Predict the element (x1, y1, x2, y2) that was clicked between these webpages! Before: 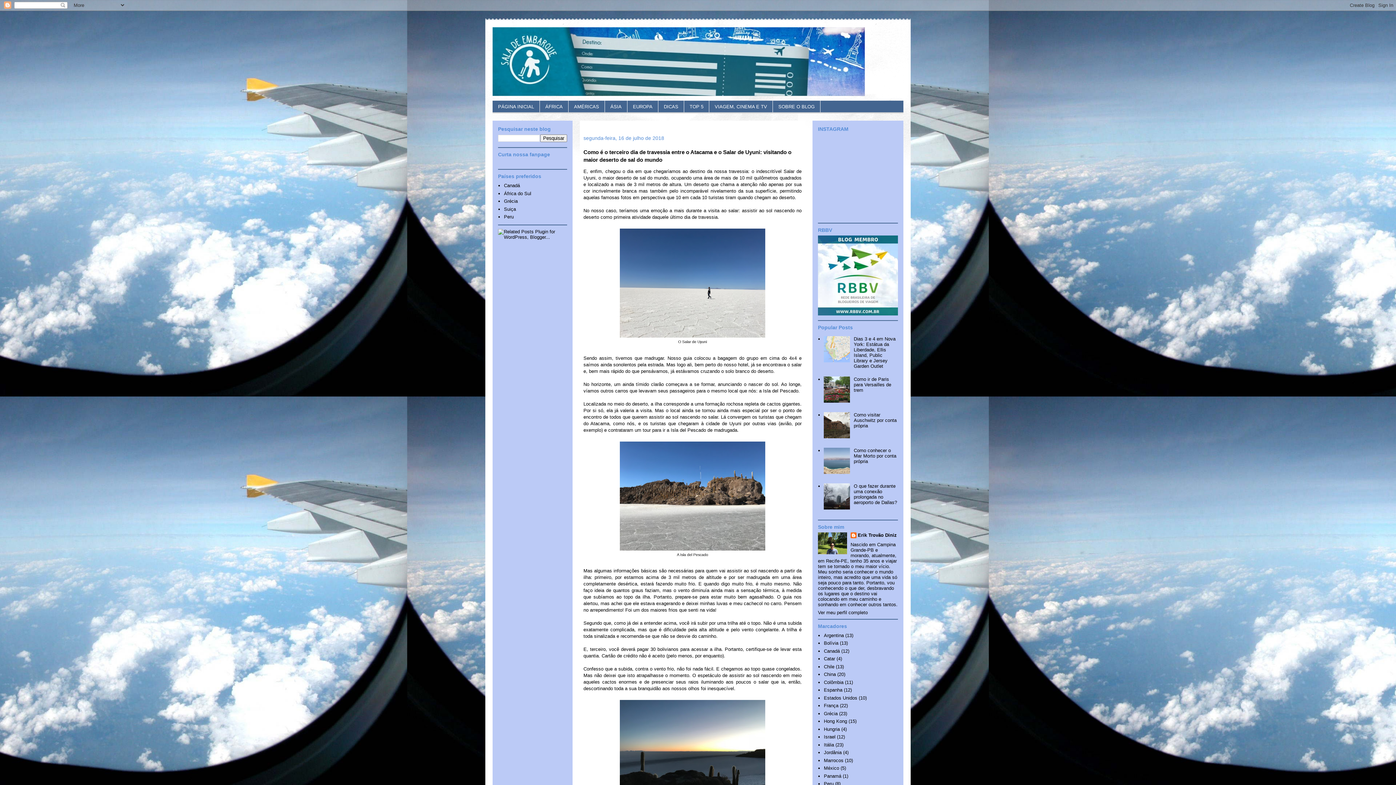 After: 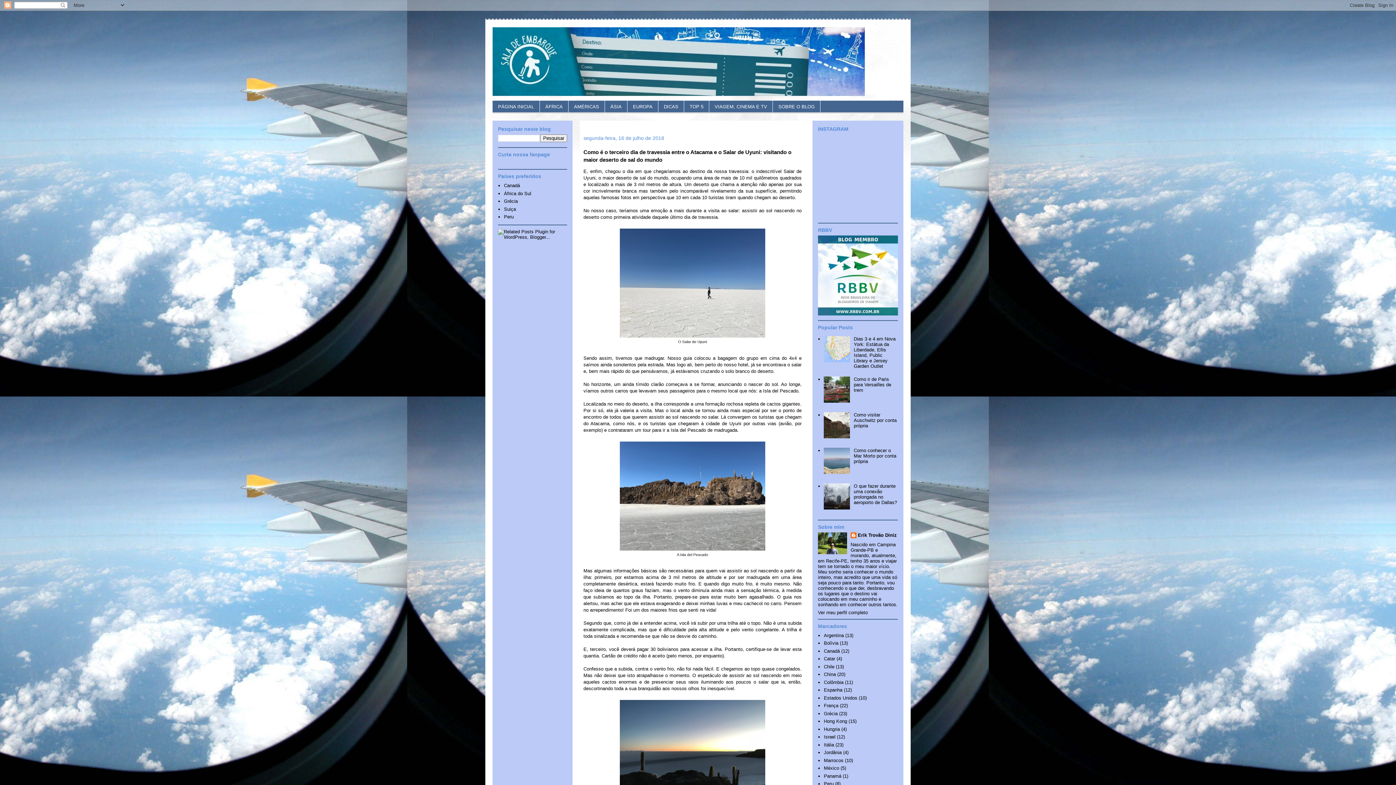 Action: bbox: (824, 469, 852, 475)